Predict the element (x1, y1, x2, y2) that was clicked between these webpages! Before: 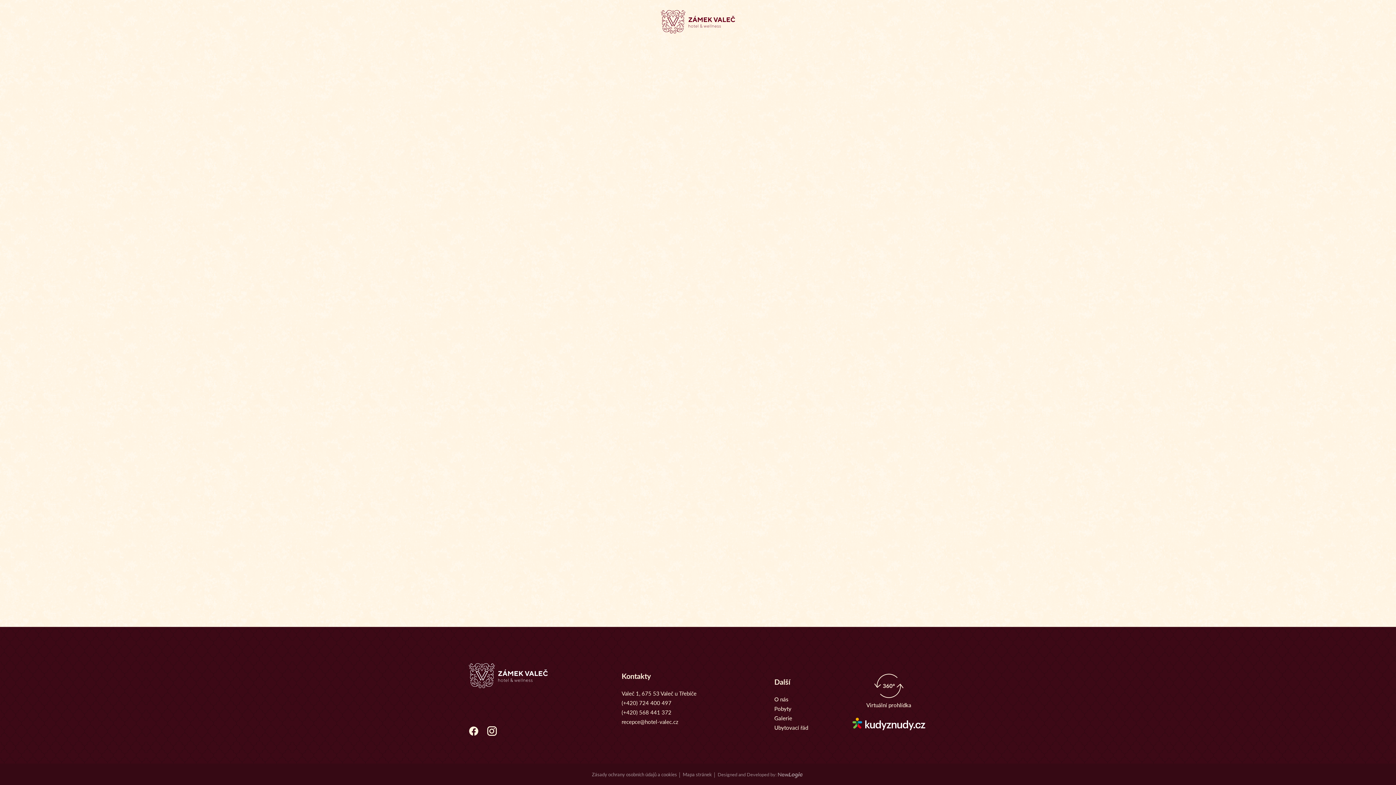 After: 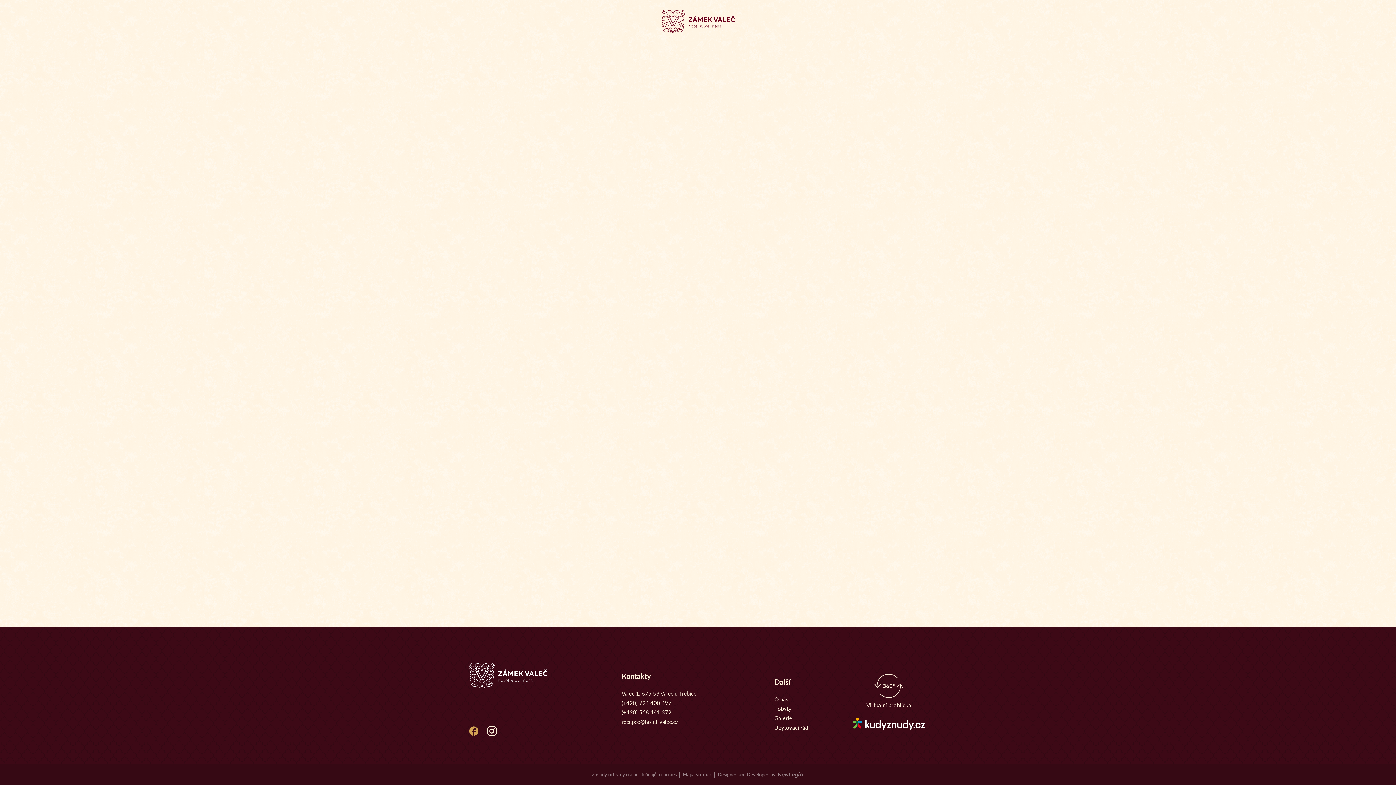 Action: bbox: (469, 726, 478, 736) label: Hotel Zámek Valeč s.r.o. facebook